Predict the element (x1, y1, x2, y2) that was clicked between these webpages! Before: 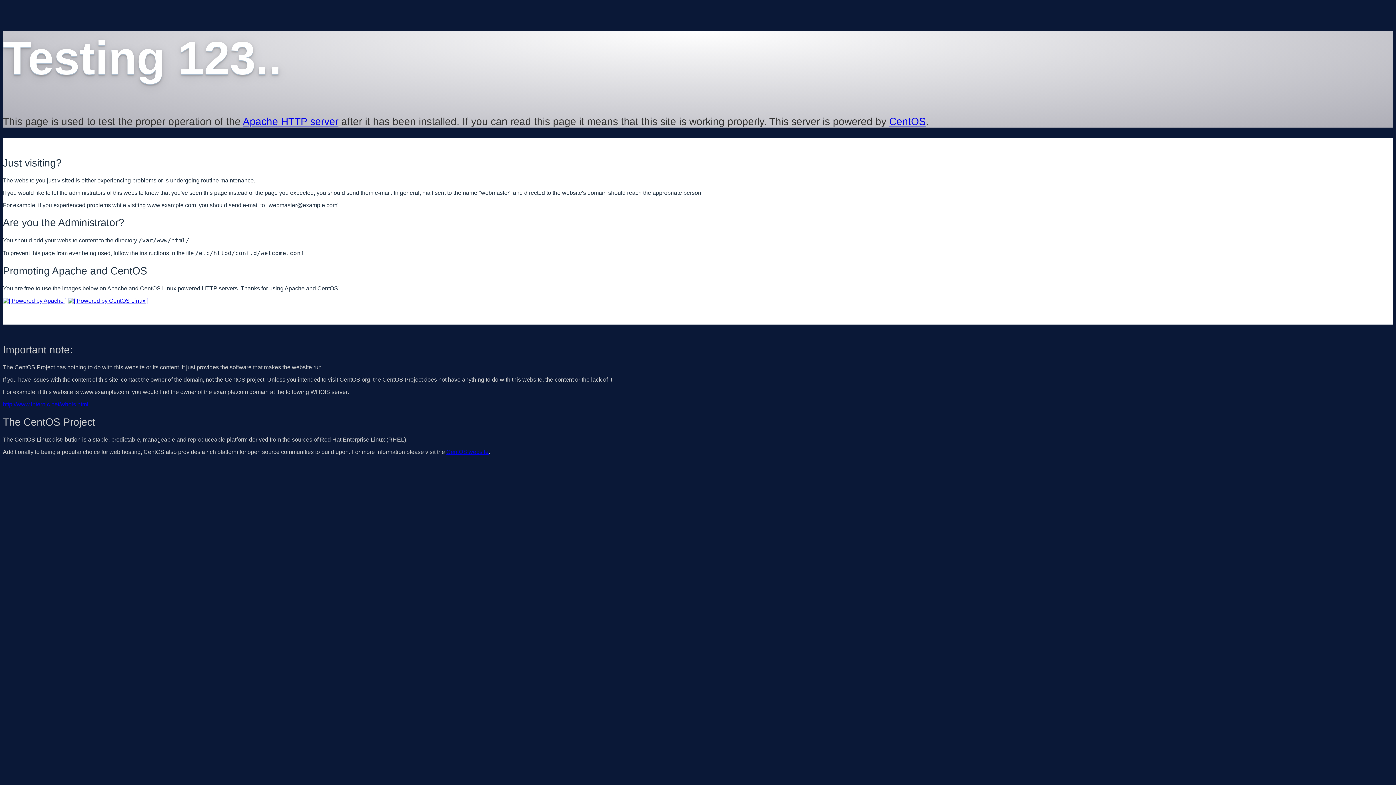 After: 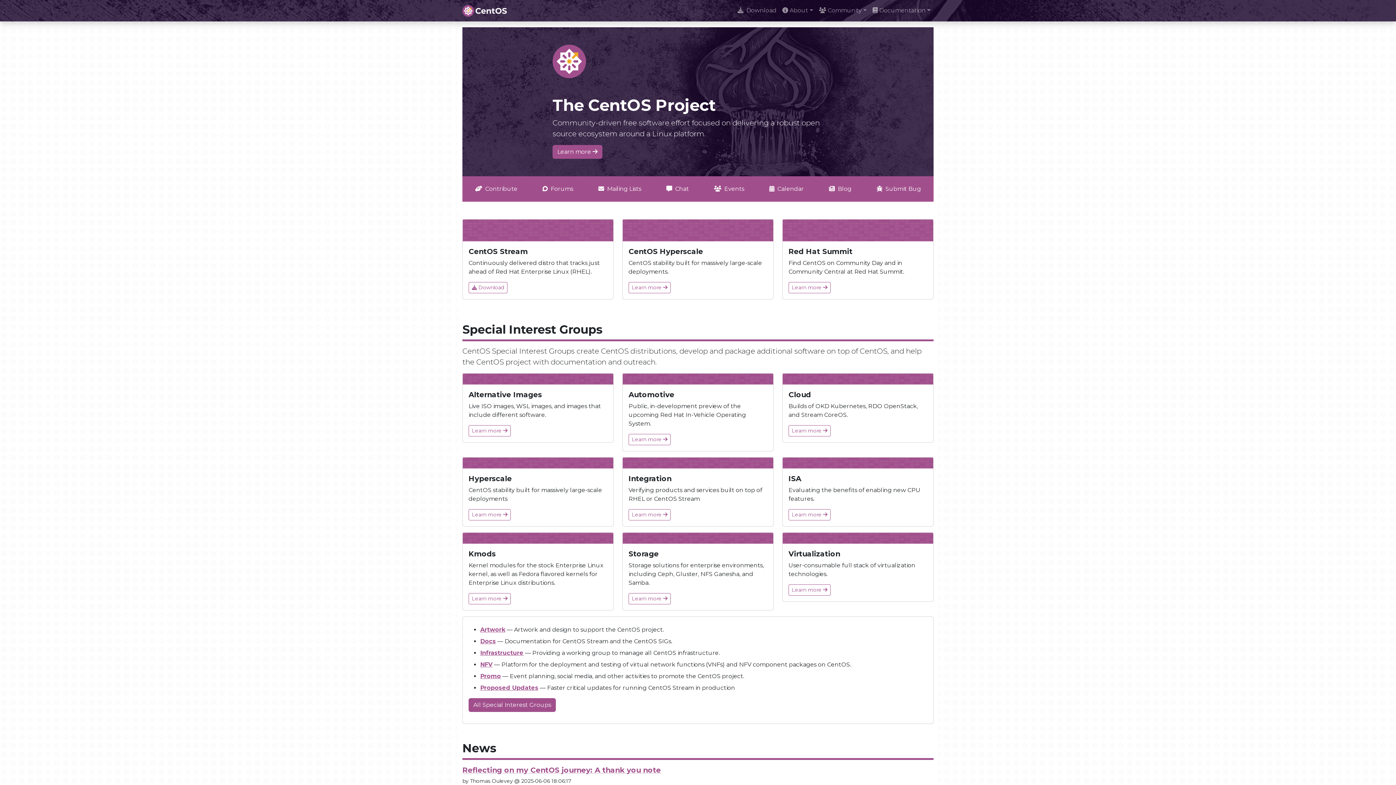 Action: bbox: (889, 115, 926, 127) label: CentOS